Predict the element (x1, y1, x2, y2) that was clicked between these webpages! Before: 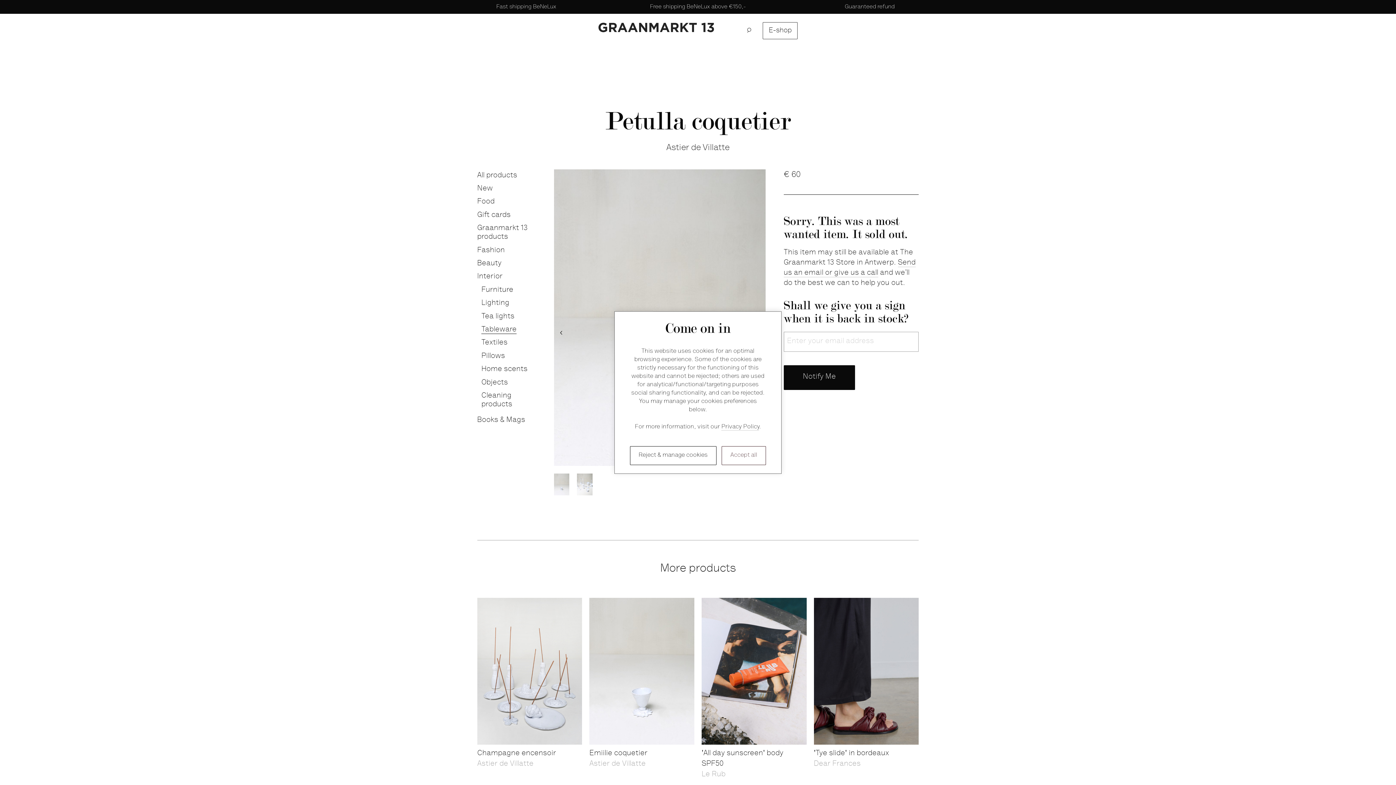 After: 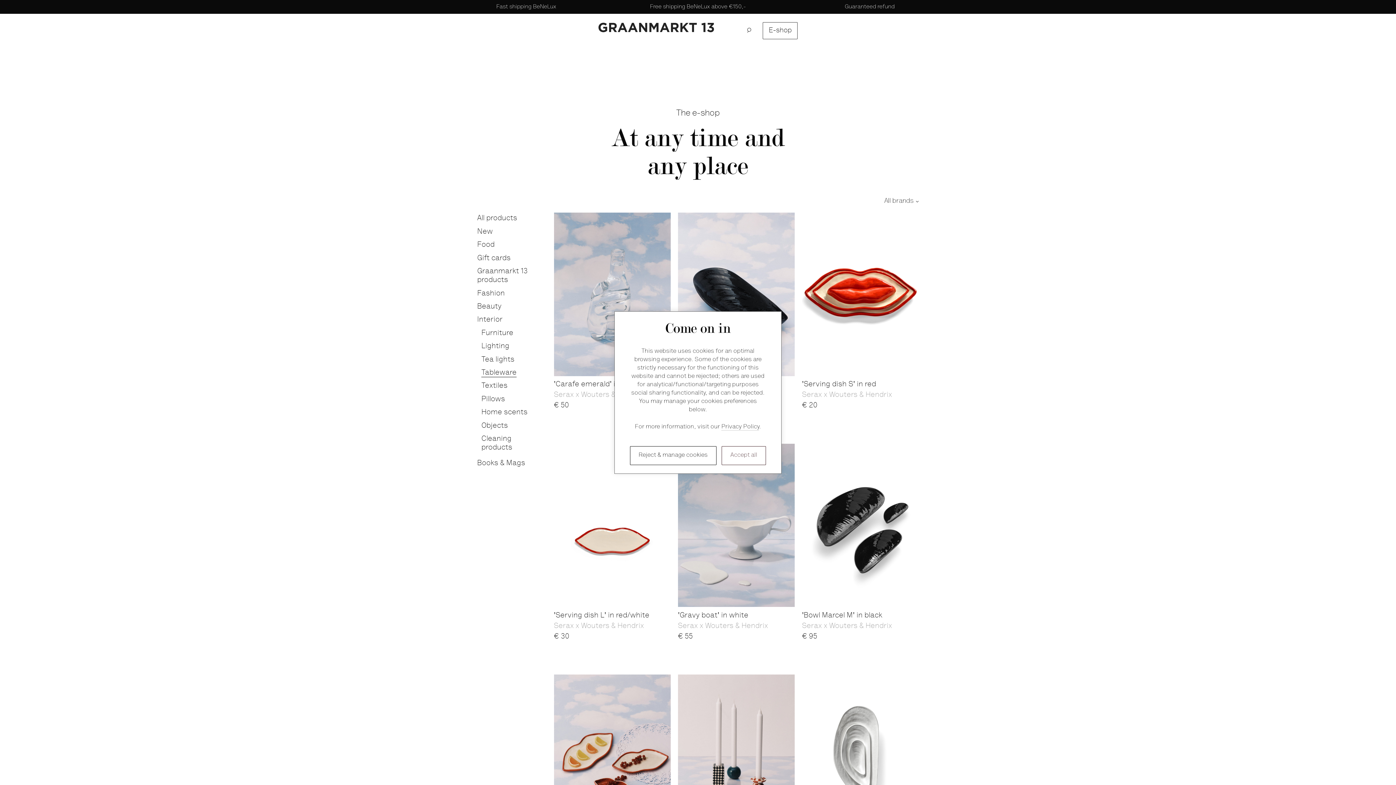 Action: label: Tableware bbox: (481, 326, 516, 334)